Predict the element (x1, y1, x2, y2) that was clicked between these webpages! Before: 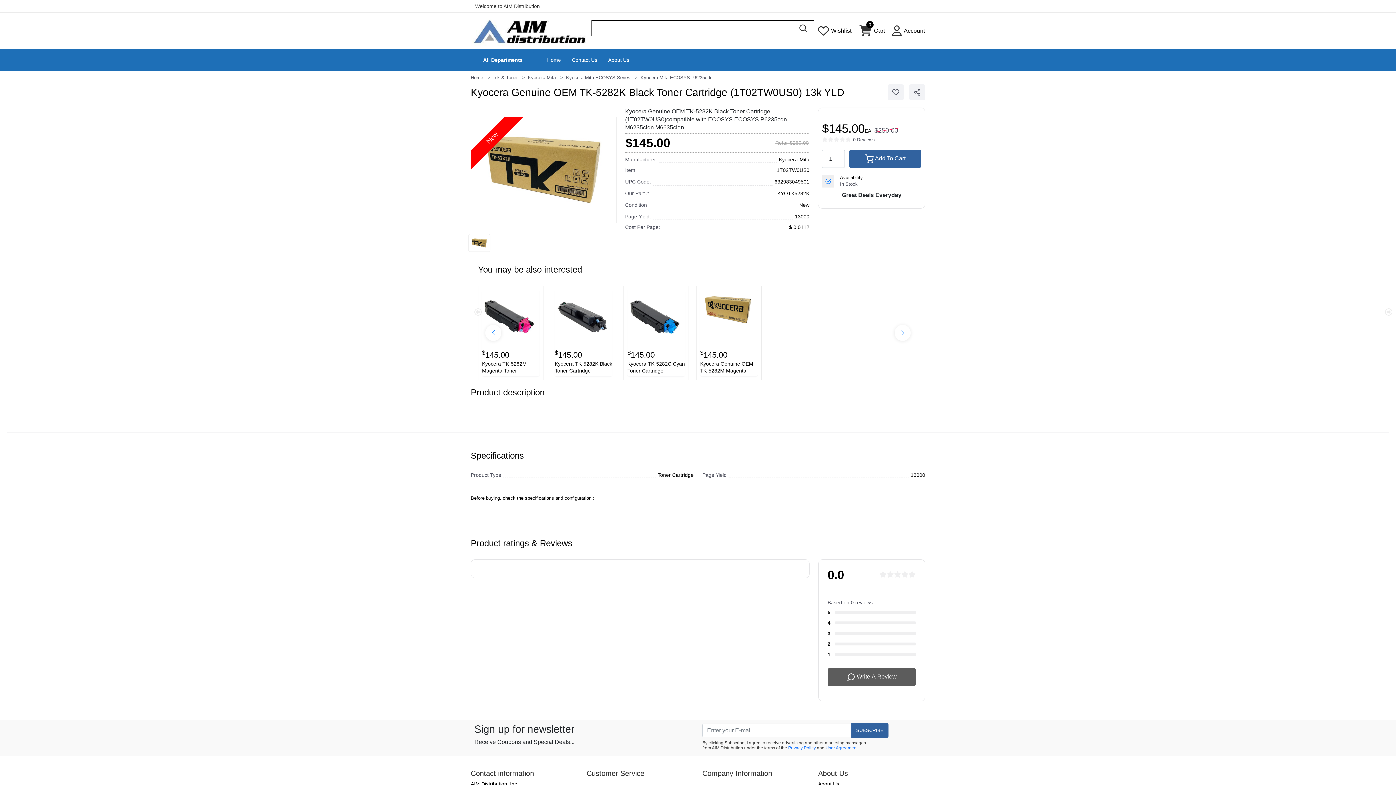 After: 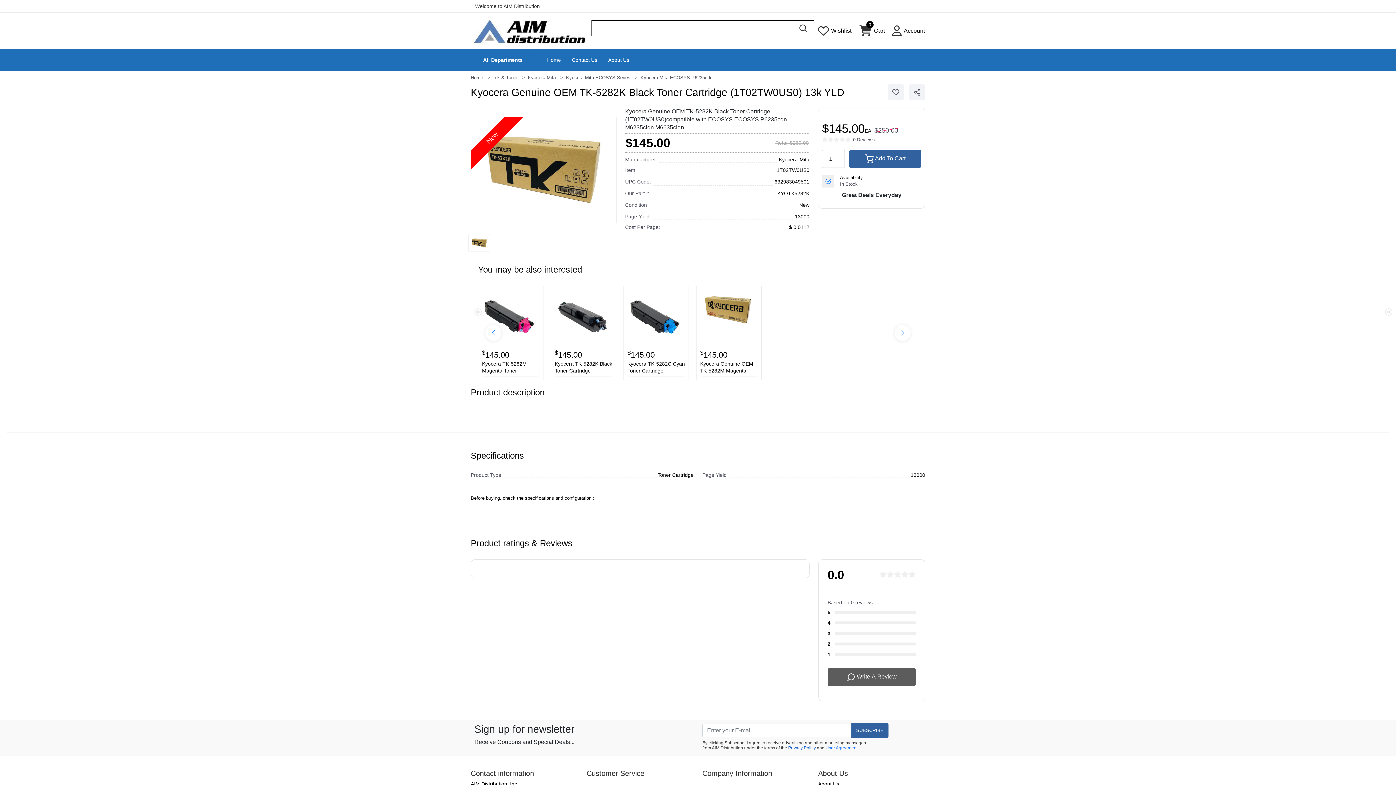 Action: bbox: (788, 745, 816, 750) label: Privacy Policy